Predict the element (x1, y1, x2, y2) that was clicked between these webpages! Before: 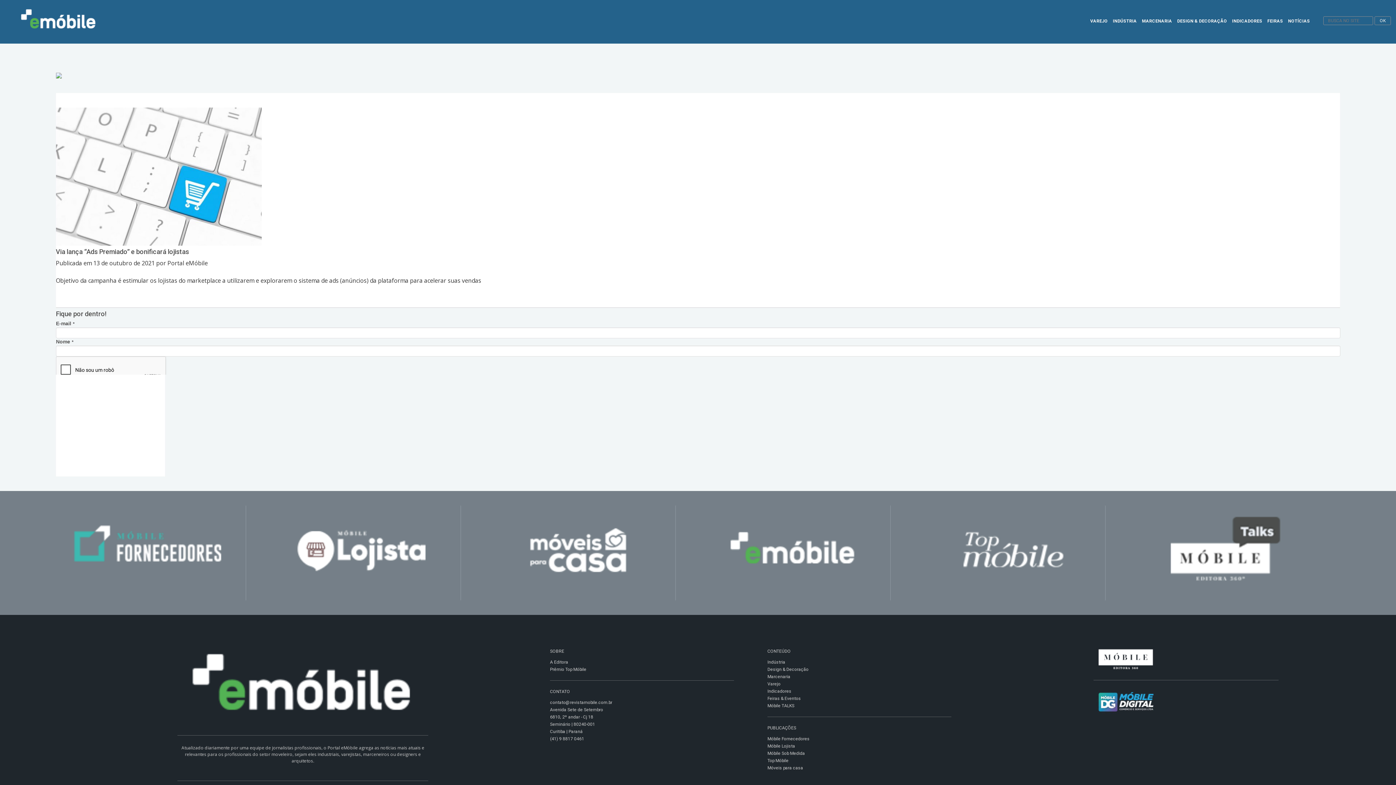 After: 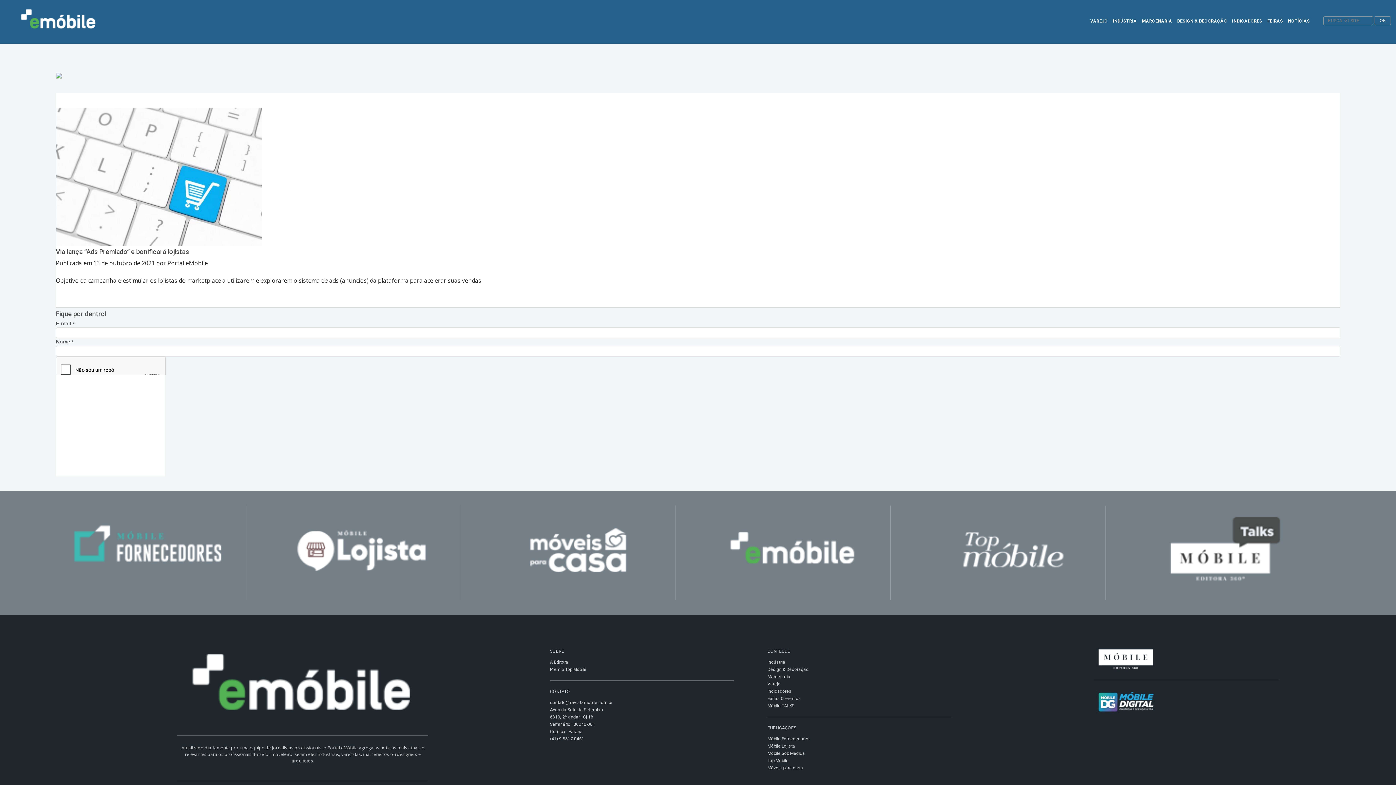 Action: label: Móbile Fornecedores bbox: (767, 736, 809, 741)